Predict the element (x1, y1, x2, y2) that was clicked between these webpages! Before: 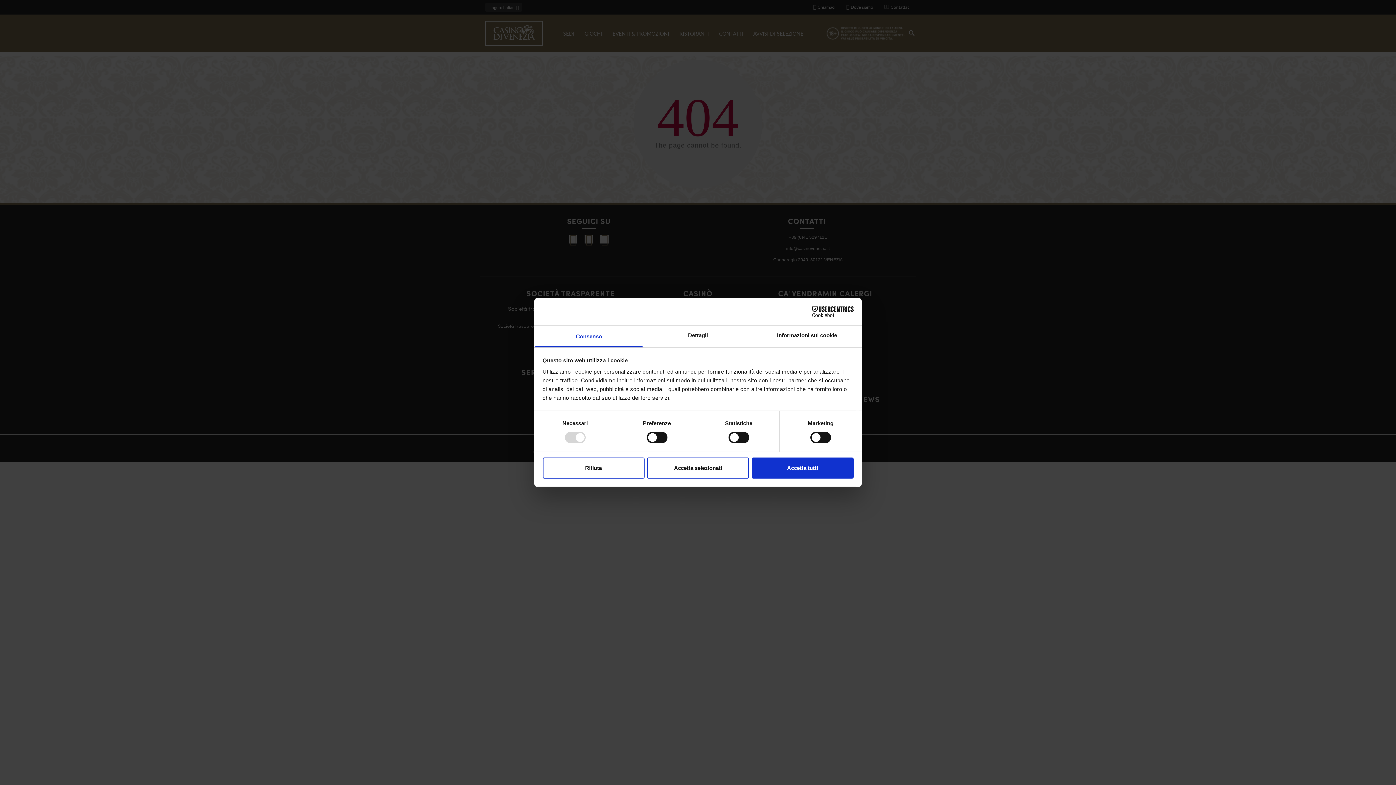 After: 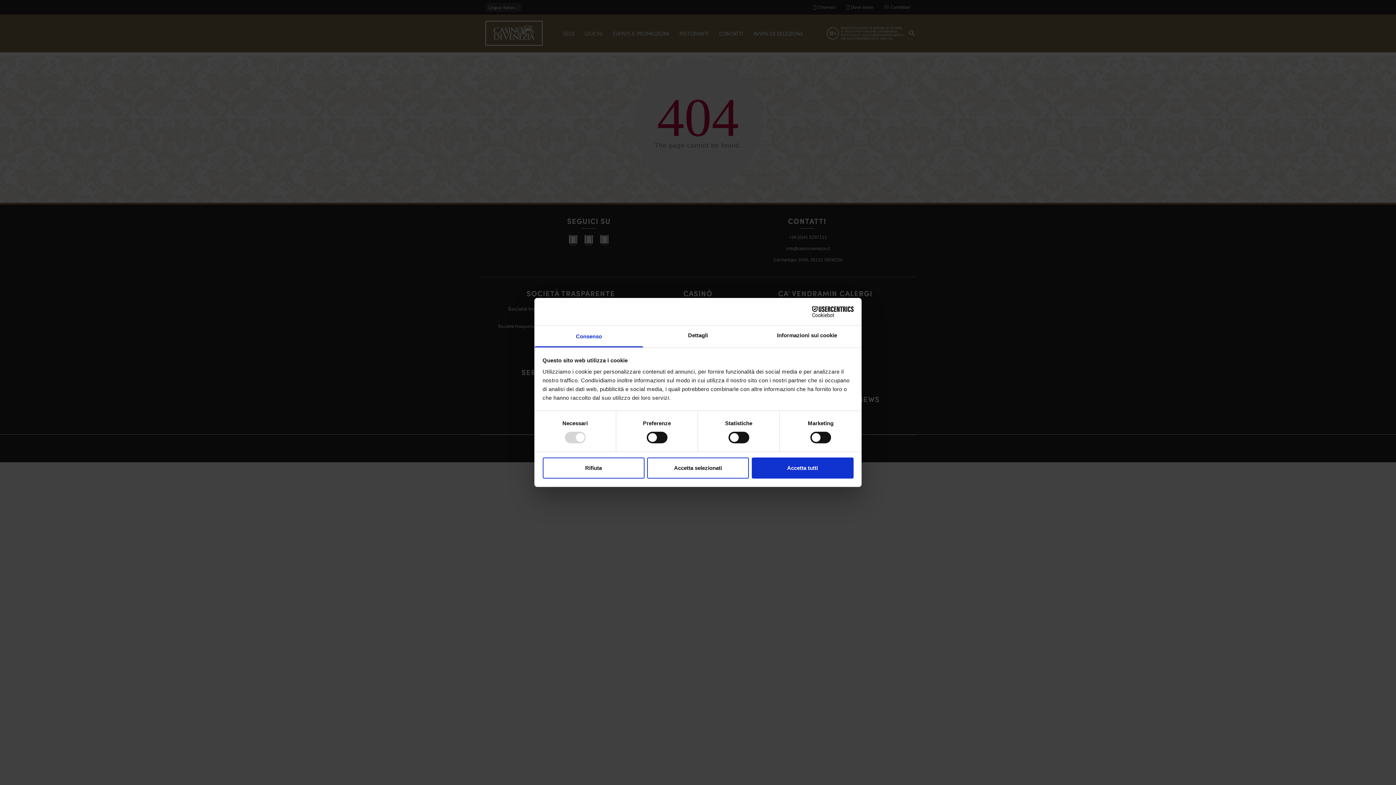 Action: label: Consenso bbox: (534, 325, 643, 347)